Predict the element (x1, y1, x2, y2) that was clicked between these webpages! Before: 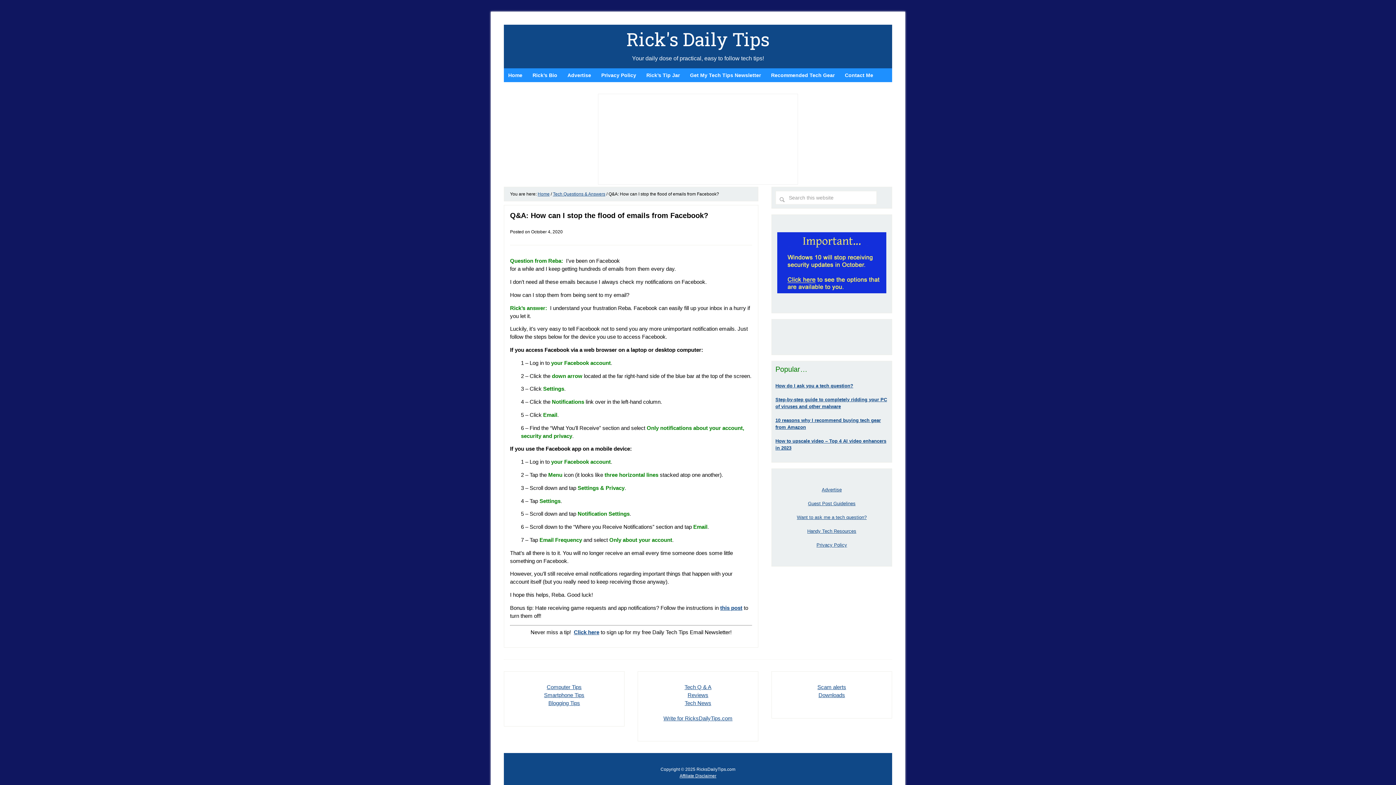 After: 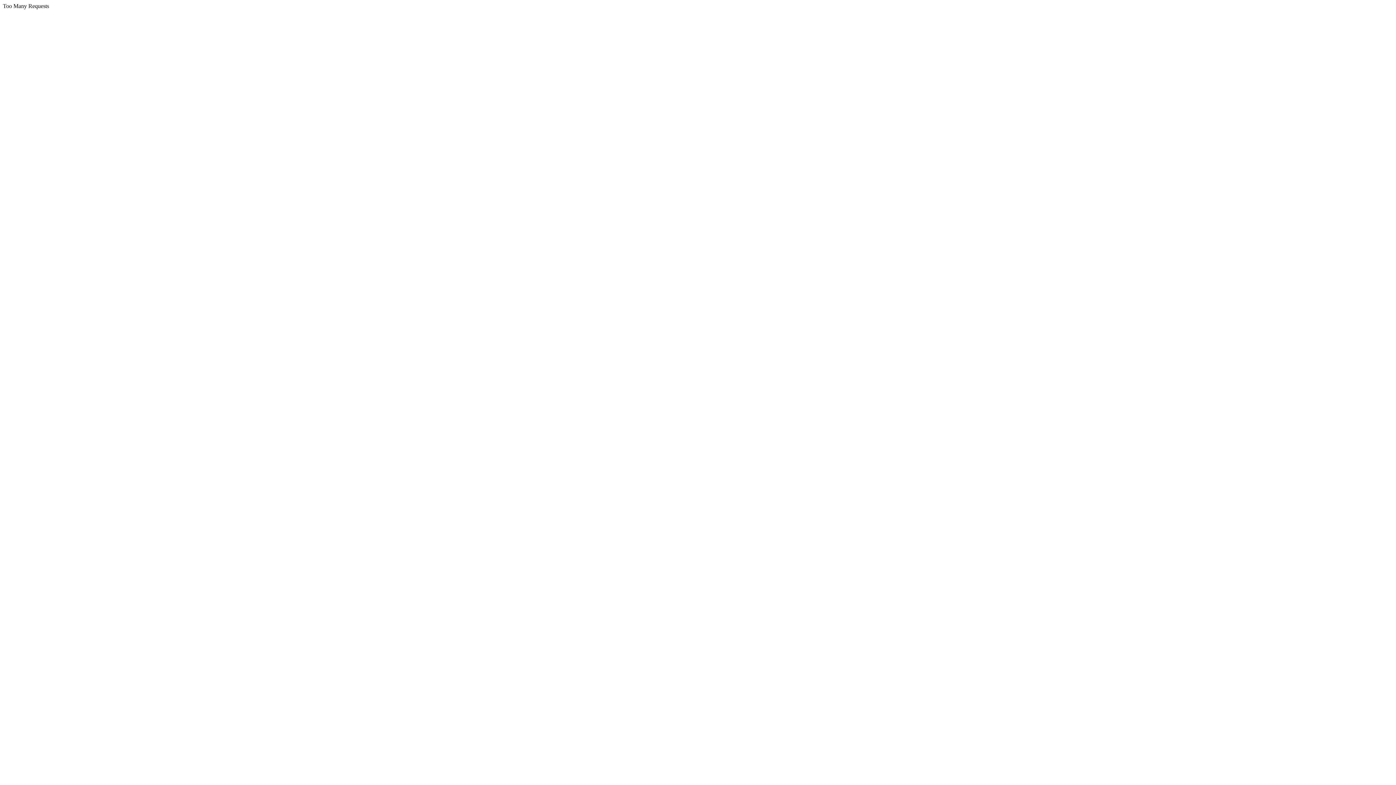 Action: label: Scam alerts bbox: (817, 684, 846, 690)